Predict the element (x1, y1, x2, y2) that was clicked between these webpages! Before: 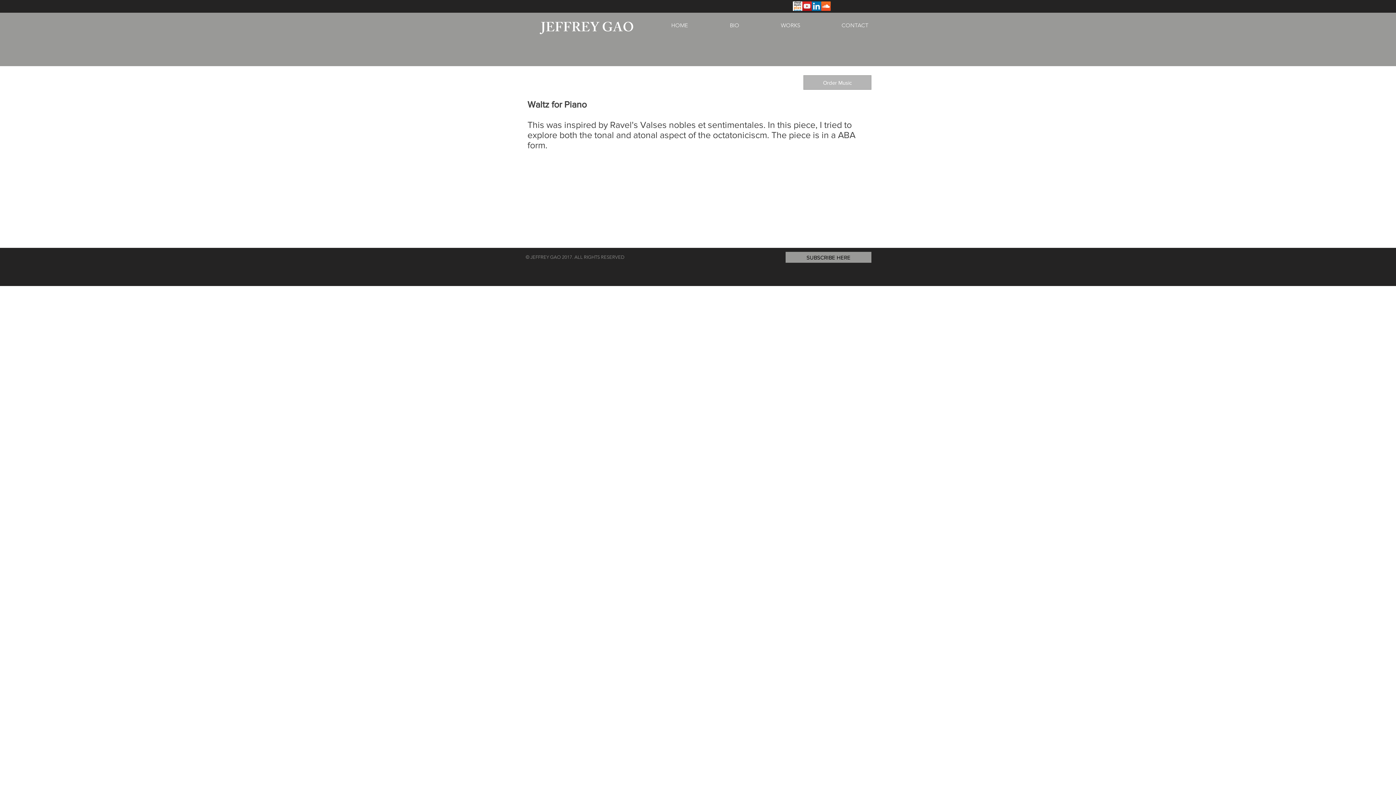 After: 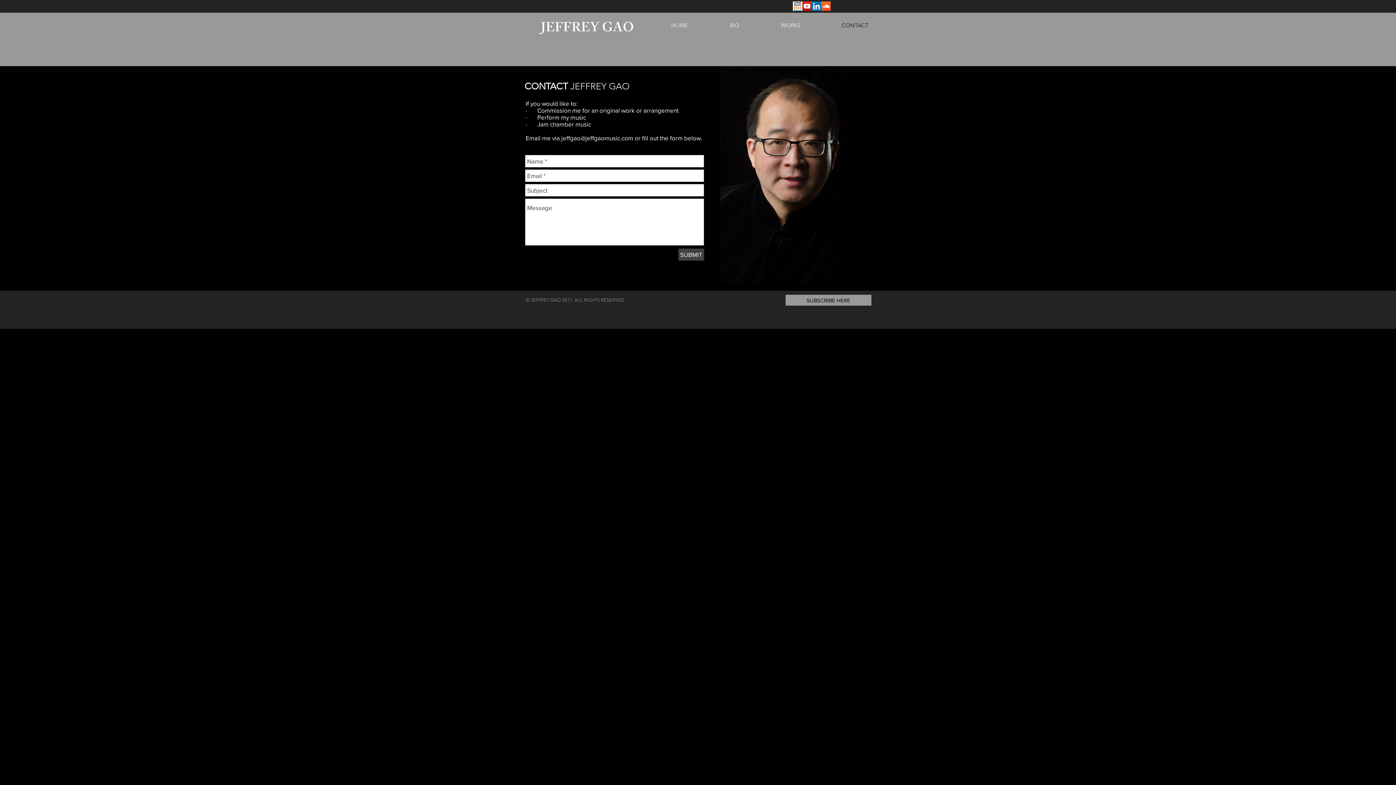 Action: bbox: (821, 16, 889, 34) label: CONTACT